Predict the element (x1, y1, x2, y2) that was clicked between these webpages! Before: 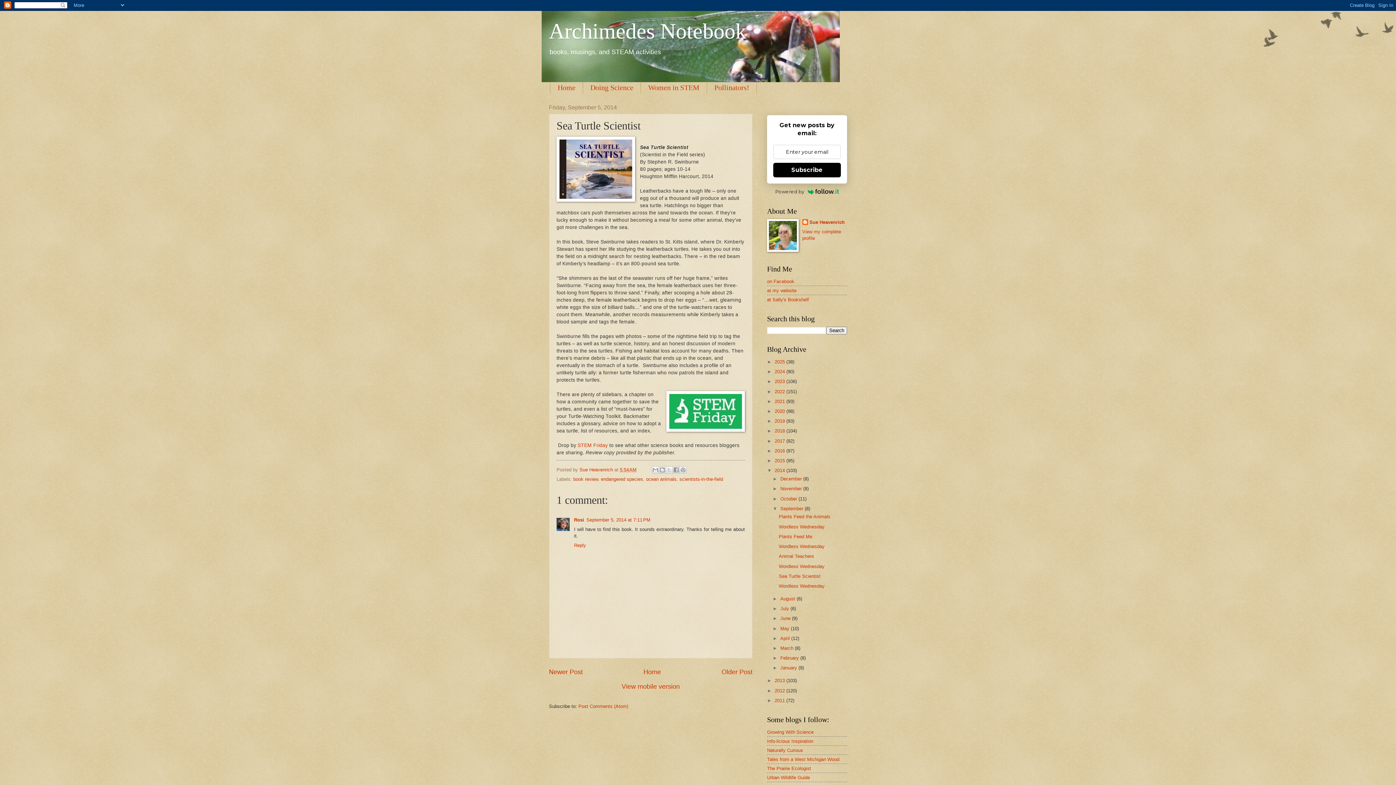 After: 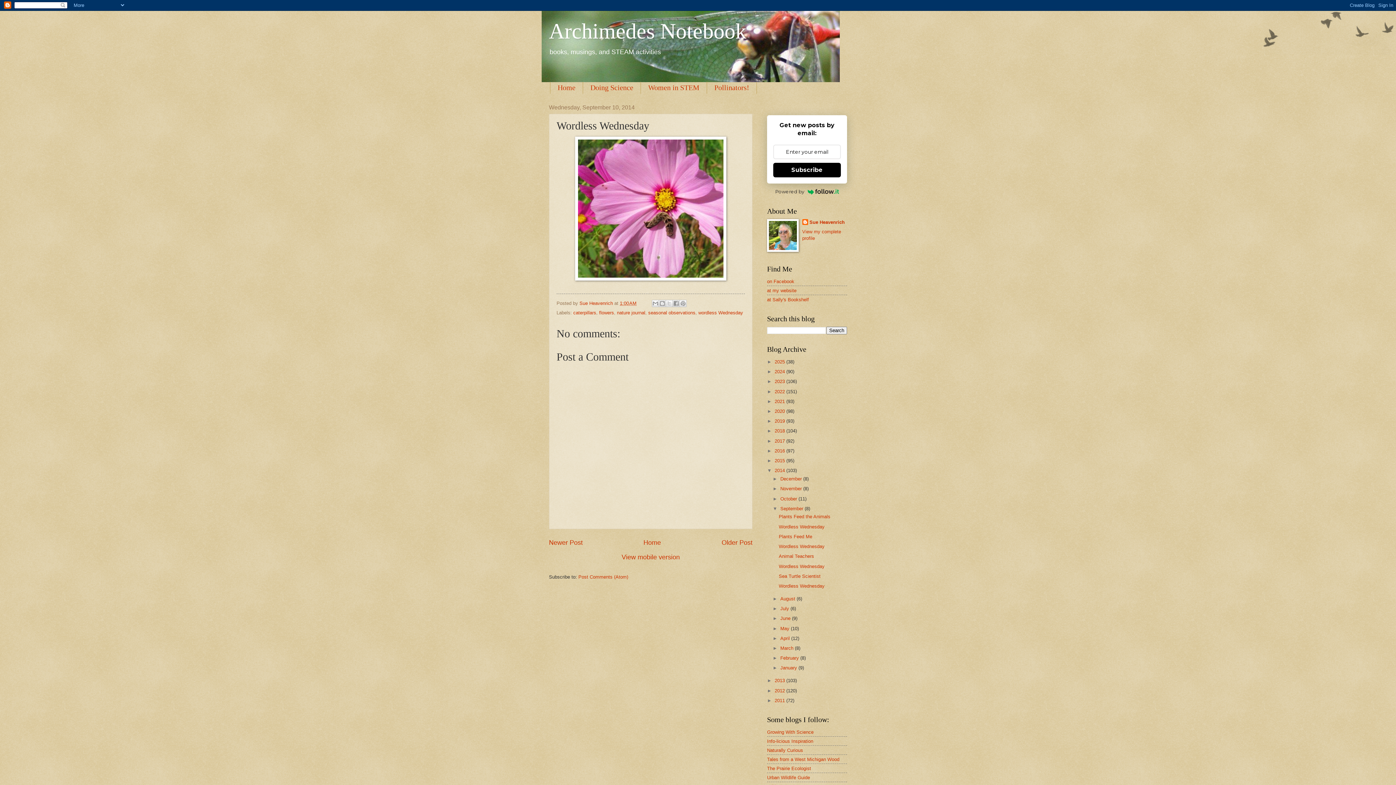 Action: label: Newer Post bbox: (549, 668, 582, 675)